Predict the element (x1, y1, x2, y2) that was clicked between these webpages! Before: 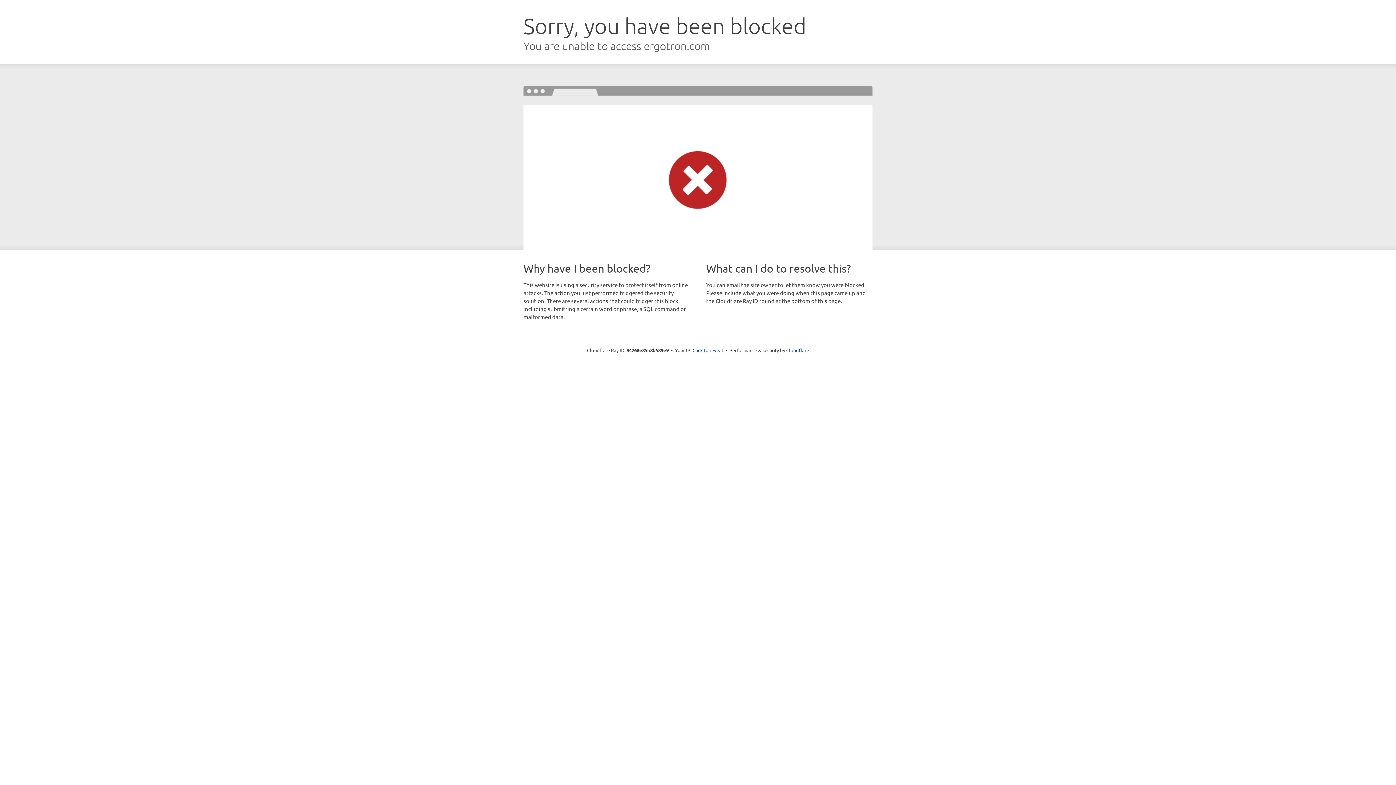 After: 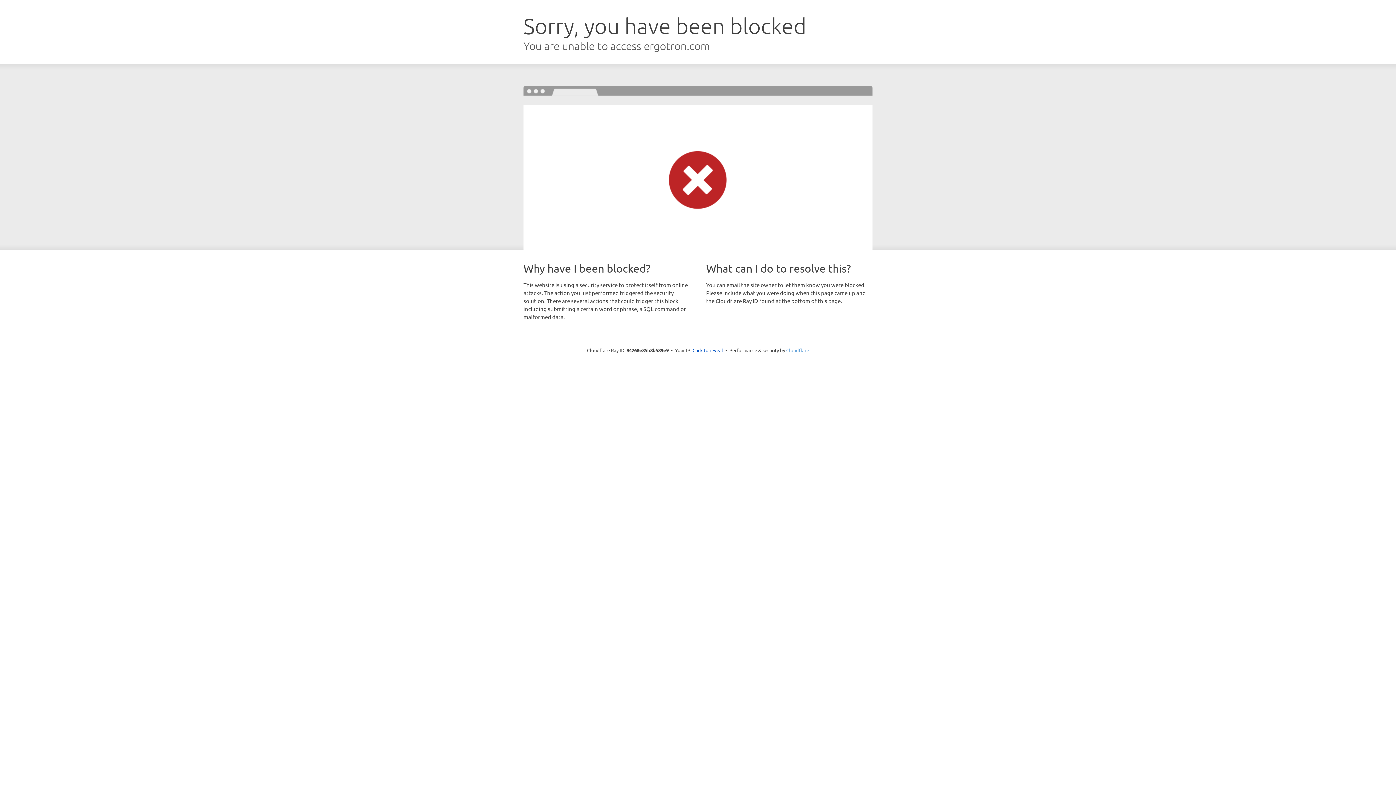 Action: bbox: (786, 347, 809, 353) label: Cloudflare